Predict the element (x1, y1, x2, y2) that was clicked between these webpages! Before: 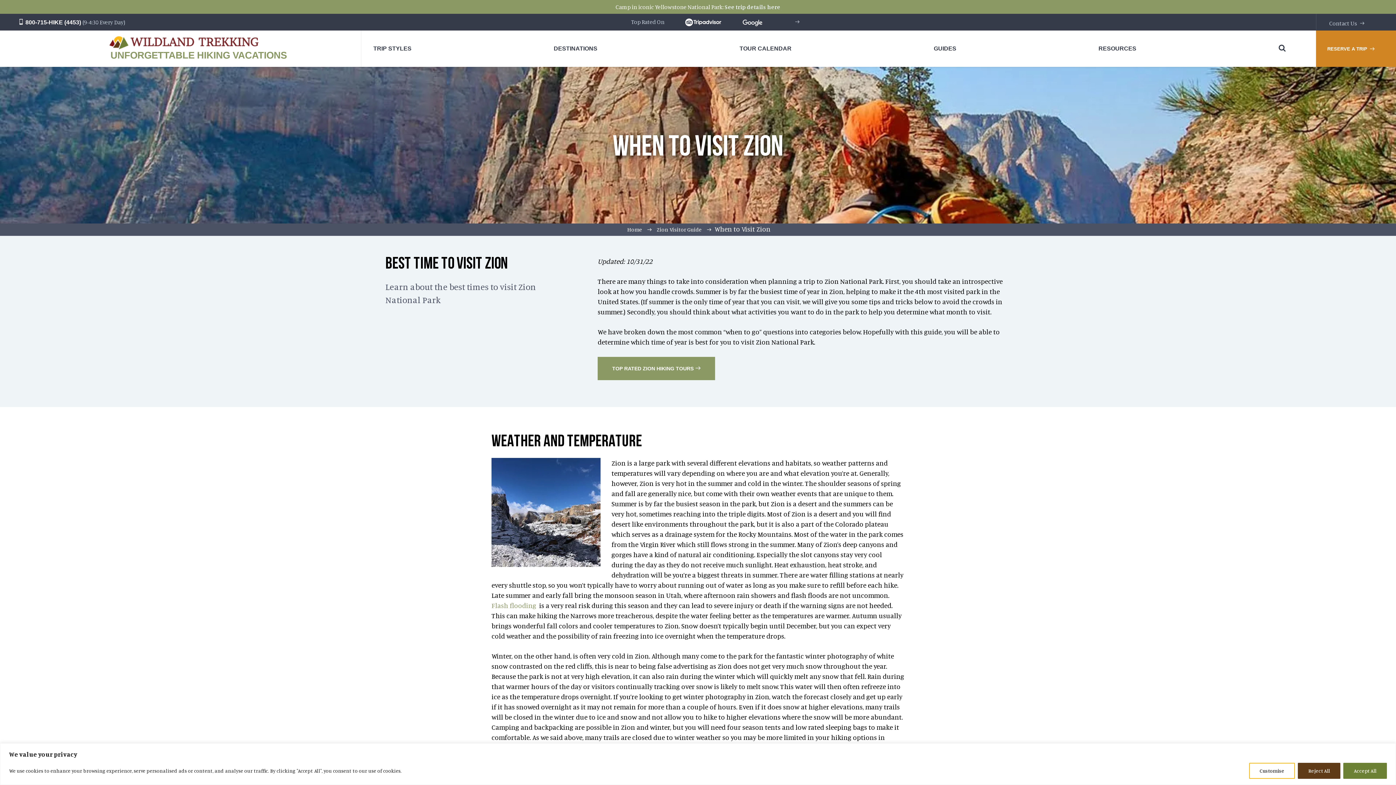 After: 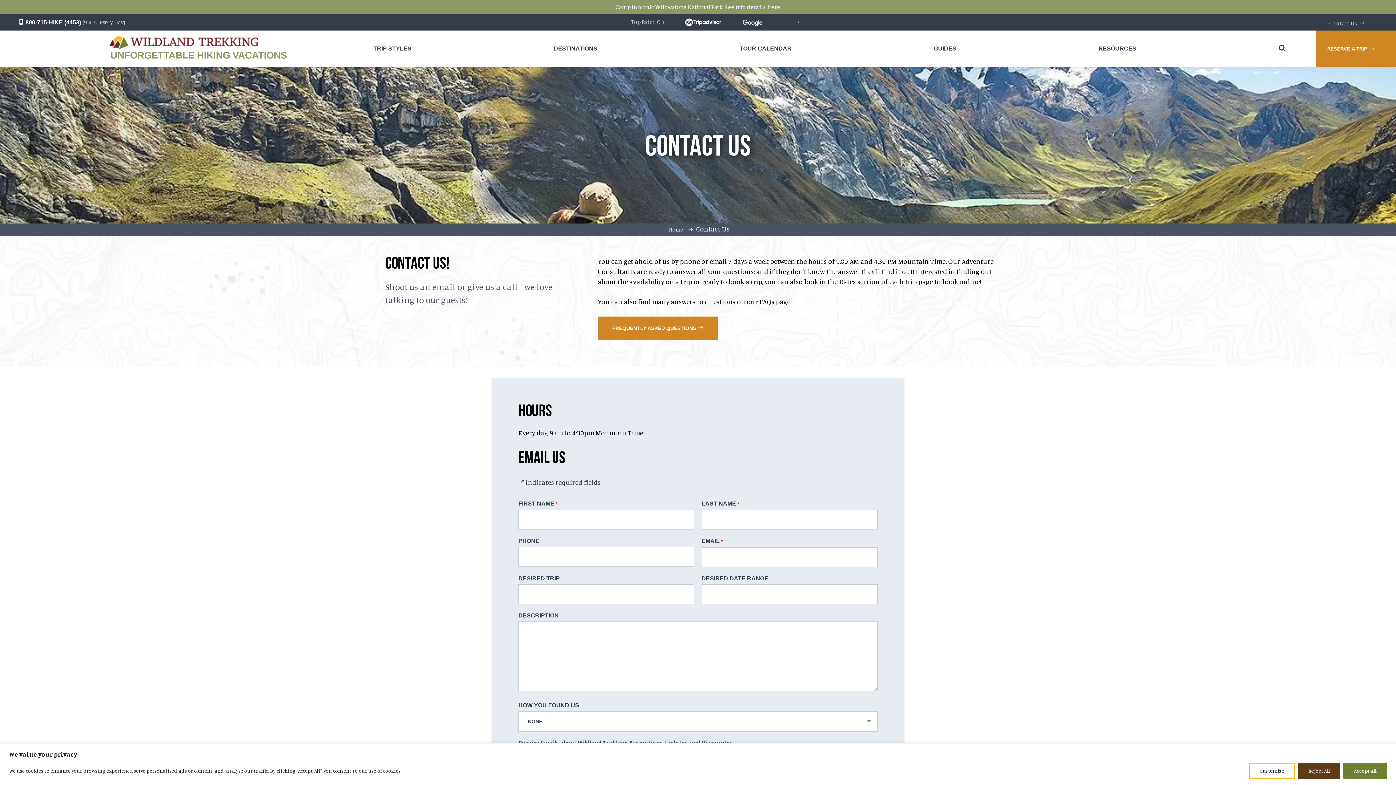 Action: bbox: (1316, 15, 1378, 31) label: Contact Us